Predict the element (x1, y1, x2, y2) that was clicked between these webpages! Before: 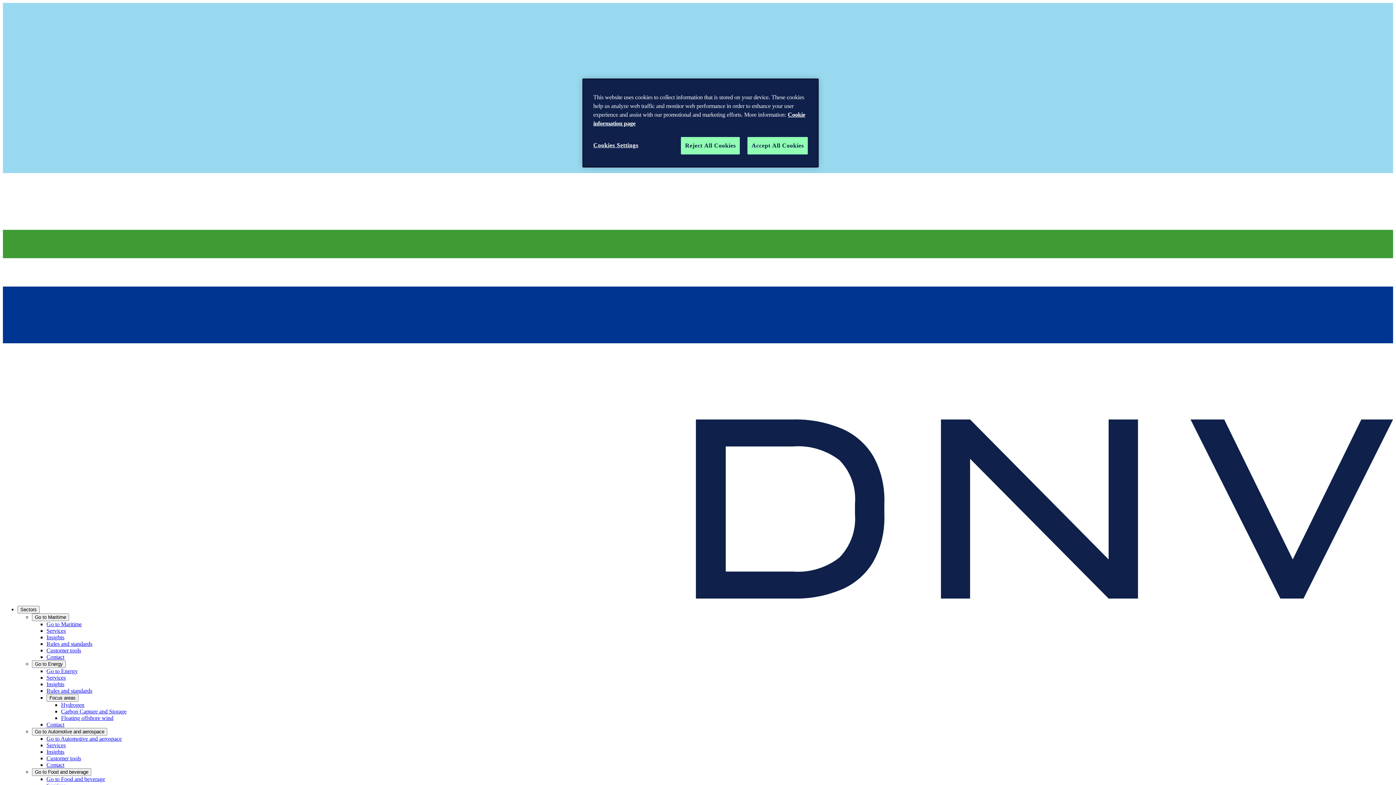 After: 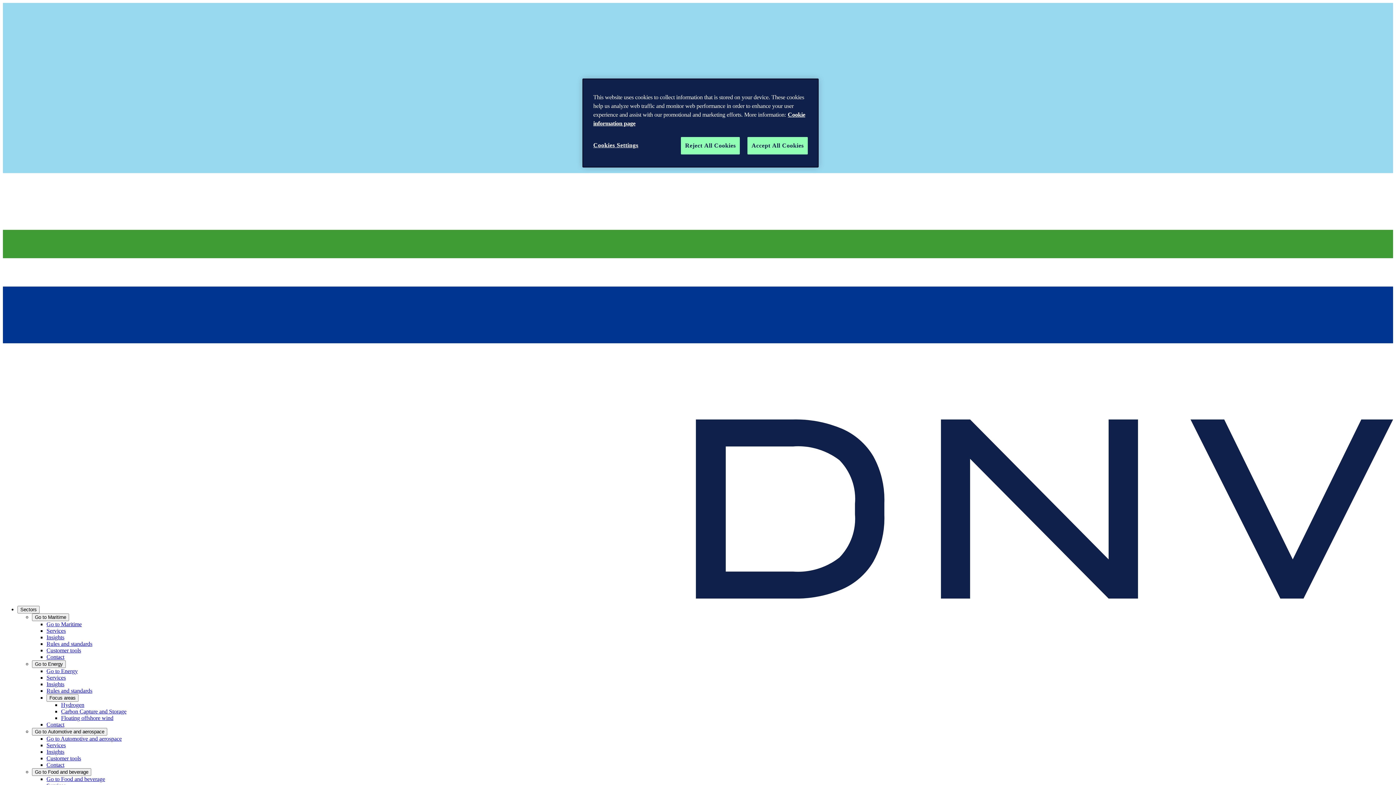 Action: bbox: (46, 654, 64, 660) label: Contact